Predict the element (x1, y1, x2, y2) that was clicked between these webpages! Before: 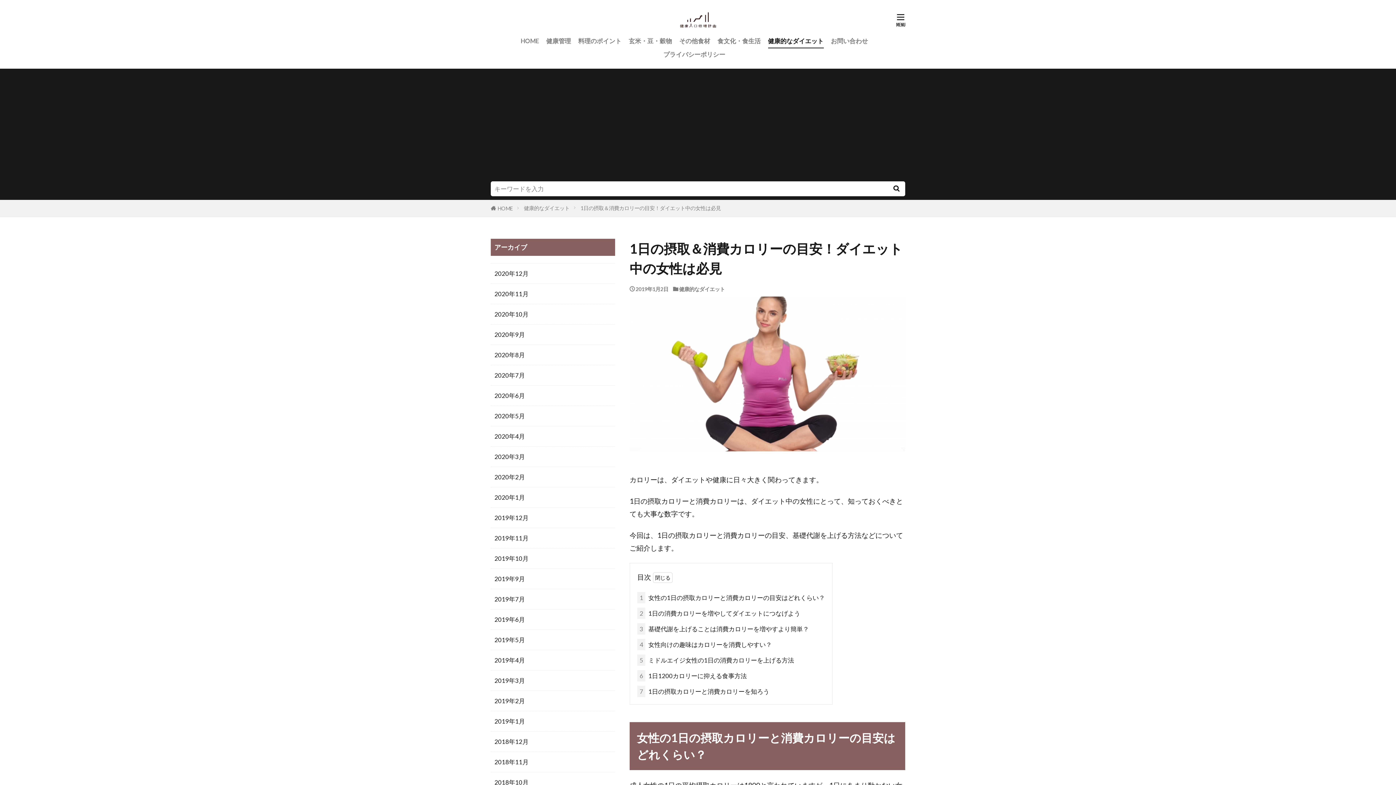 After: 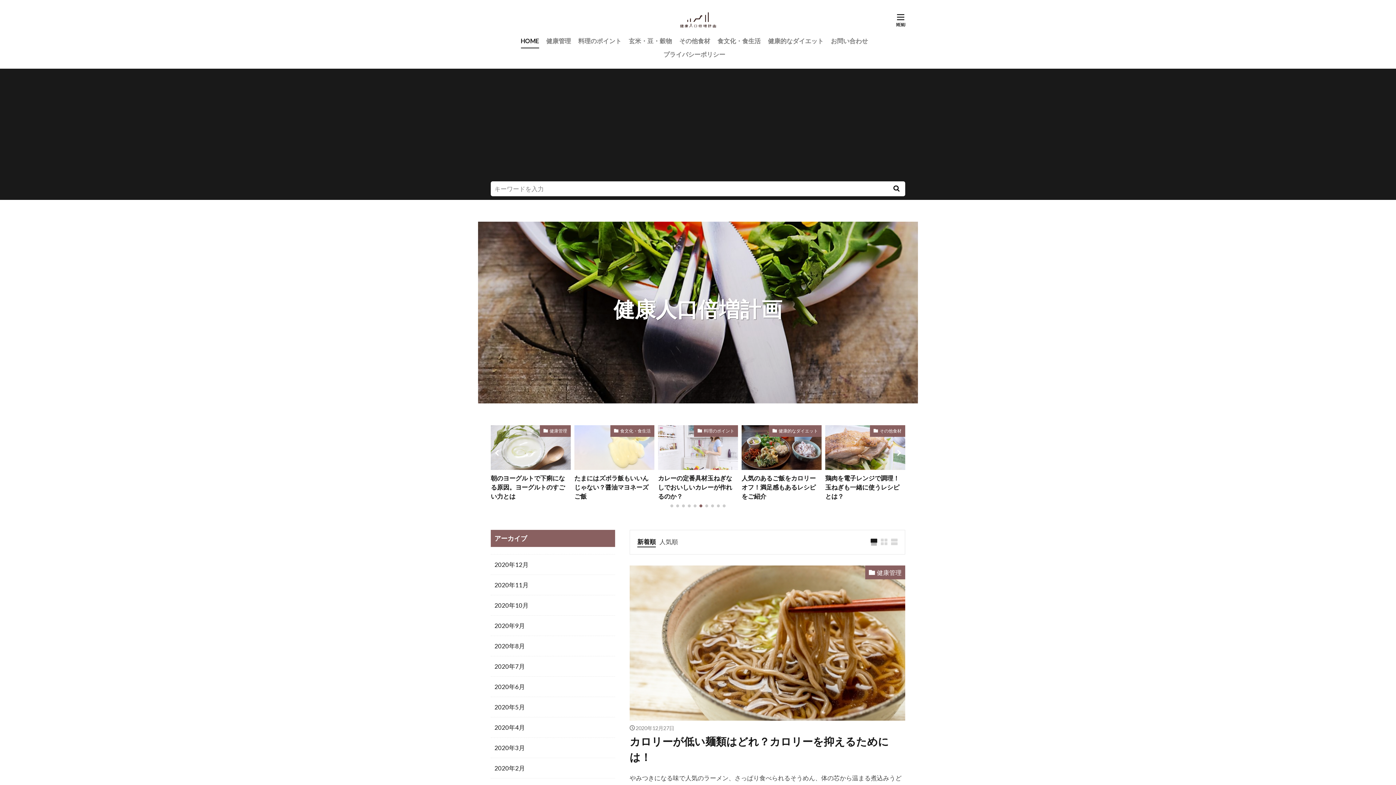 Action: label: HOME bbox: (520, 34, 539, 47)